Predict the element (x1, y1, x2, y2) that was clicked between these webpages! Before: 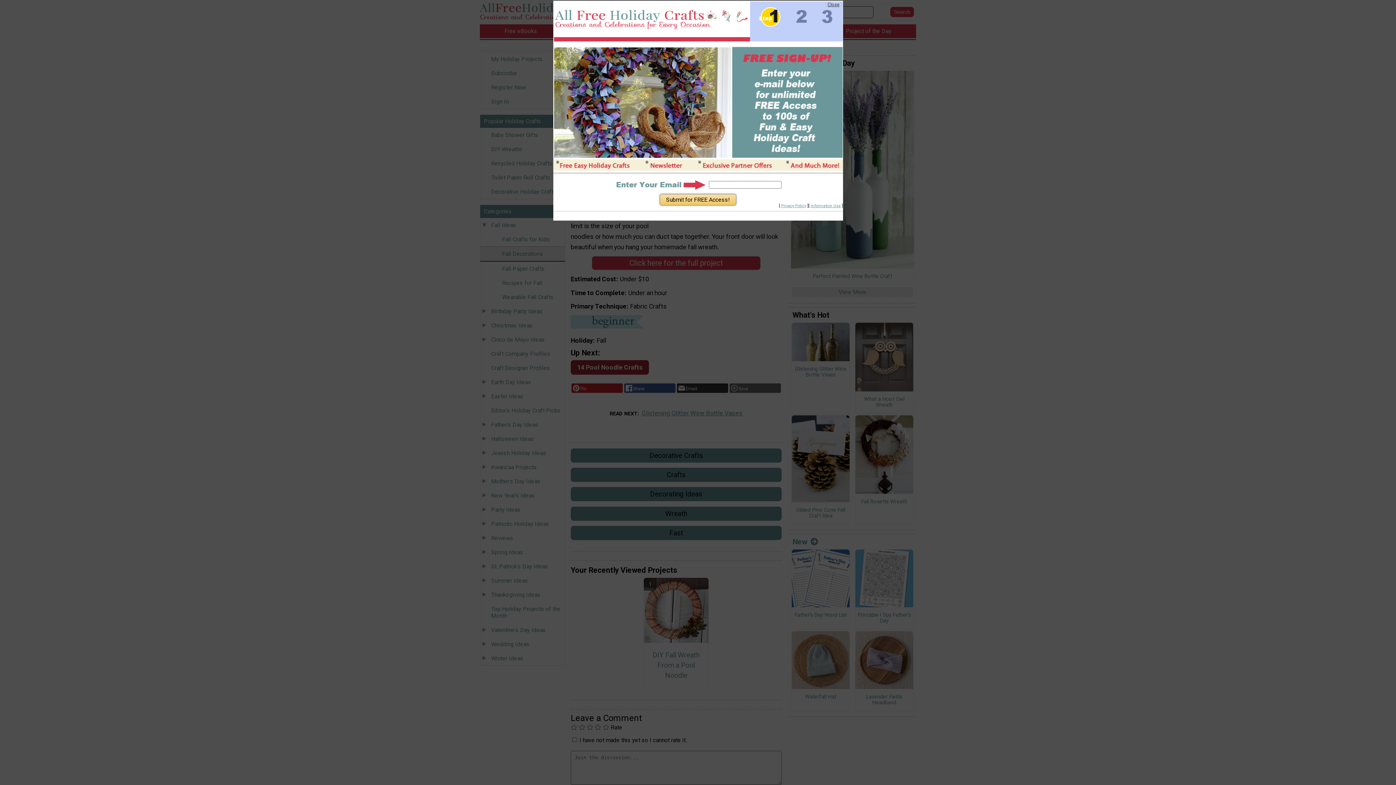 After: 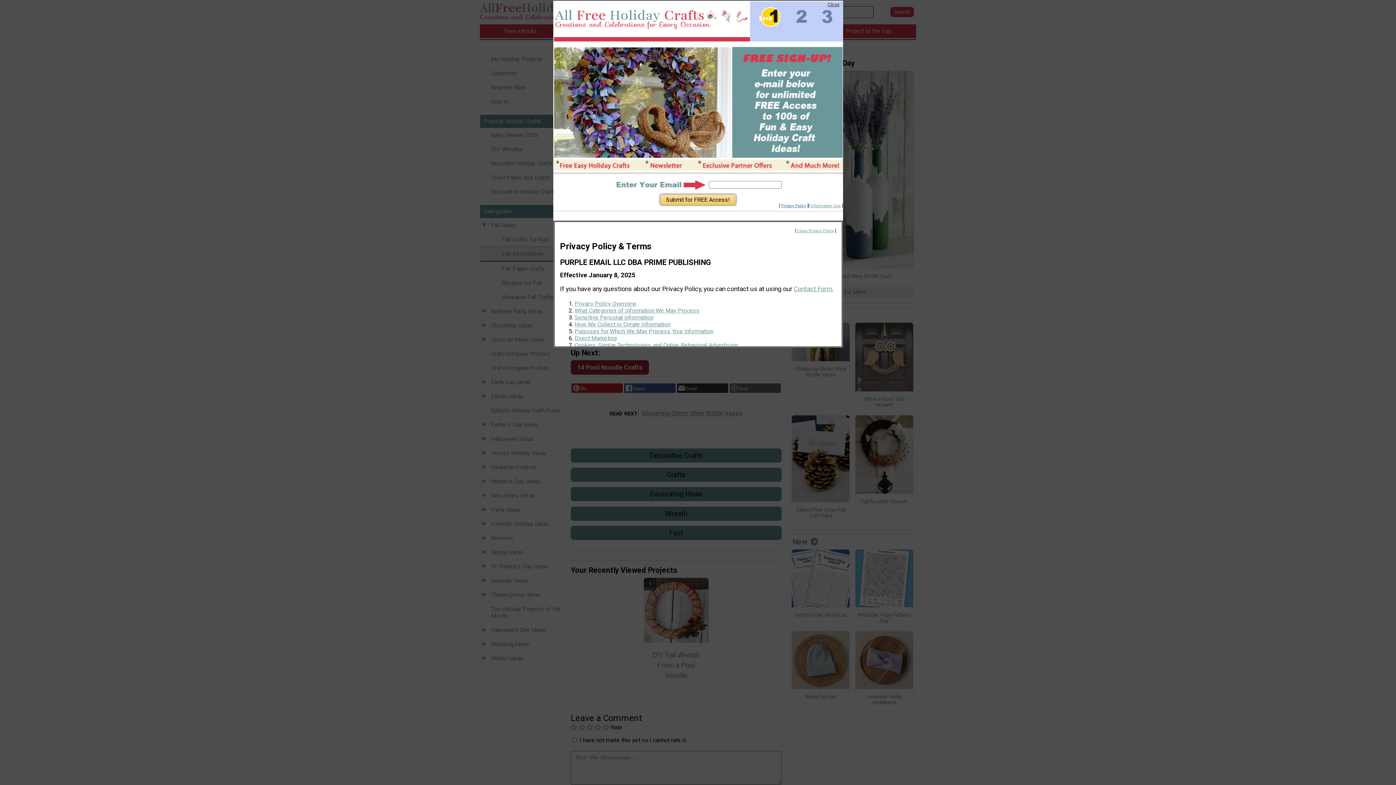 Action: label: Privacy Policy bbox: (781, 203, 806, 208)